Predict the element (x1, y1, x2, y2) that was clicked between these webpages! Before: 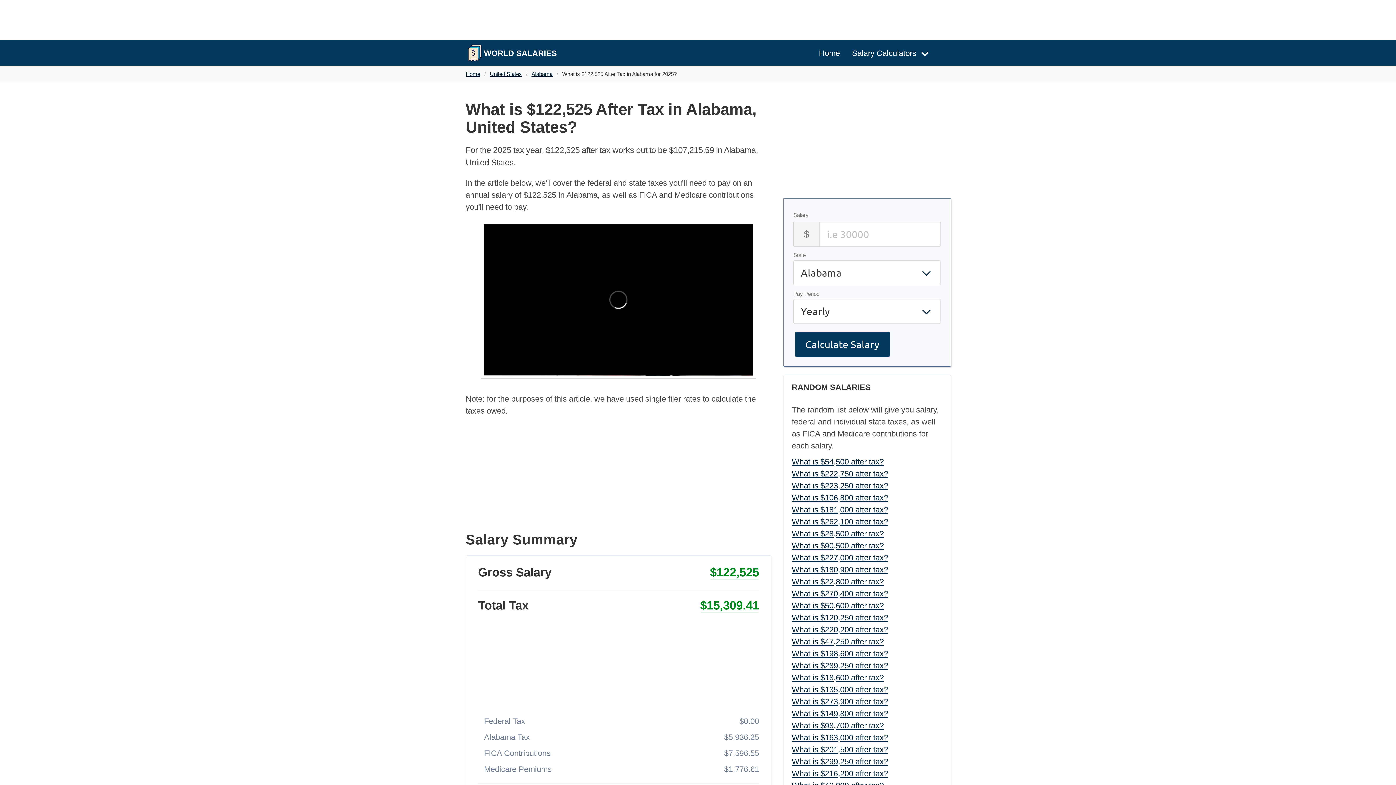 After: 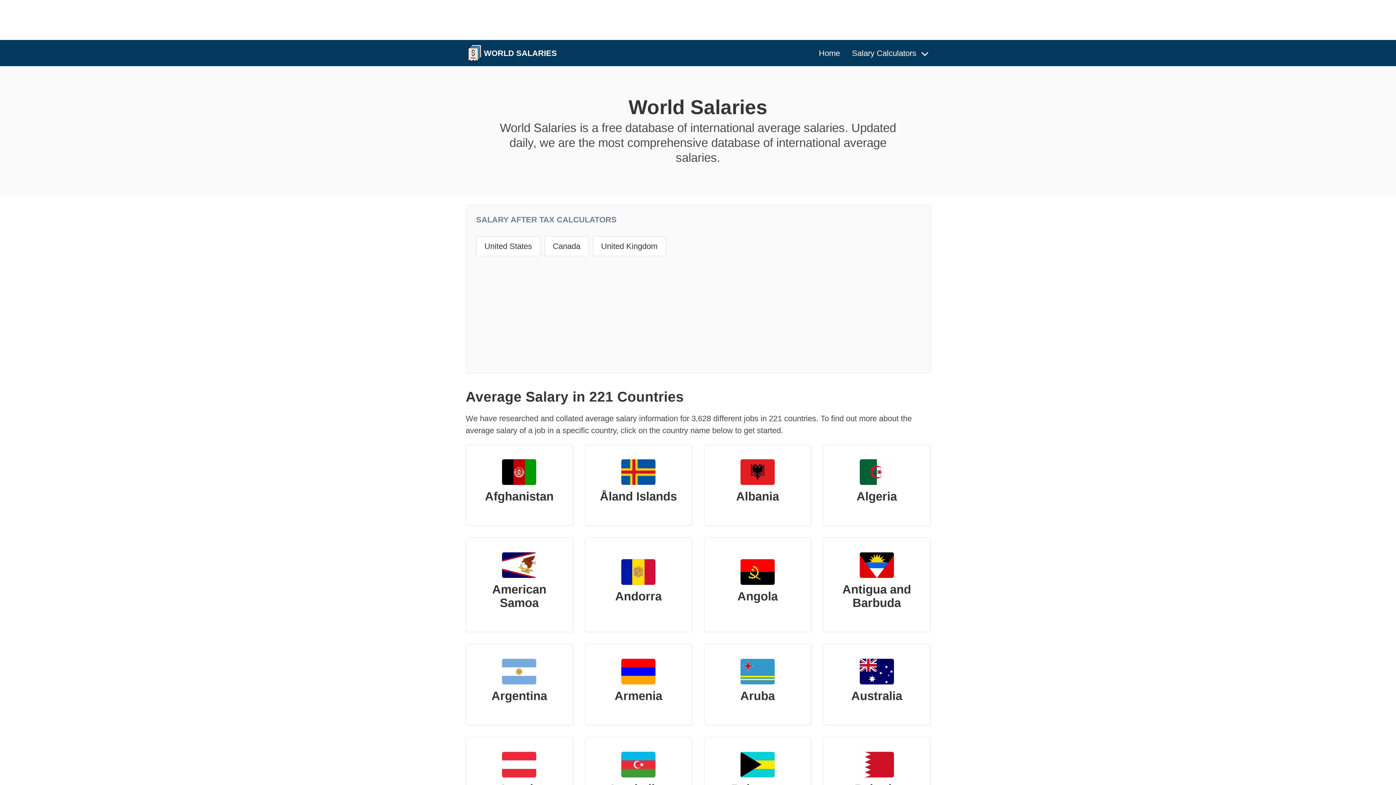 Action: label: Home bbox: (465, 70, 484, 78)